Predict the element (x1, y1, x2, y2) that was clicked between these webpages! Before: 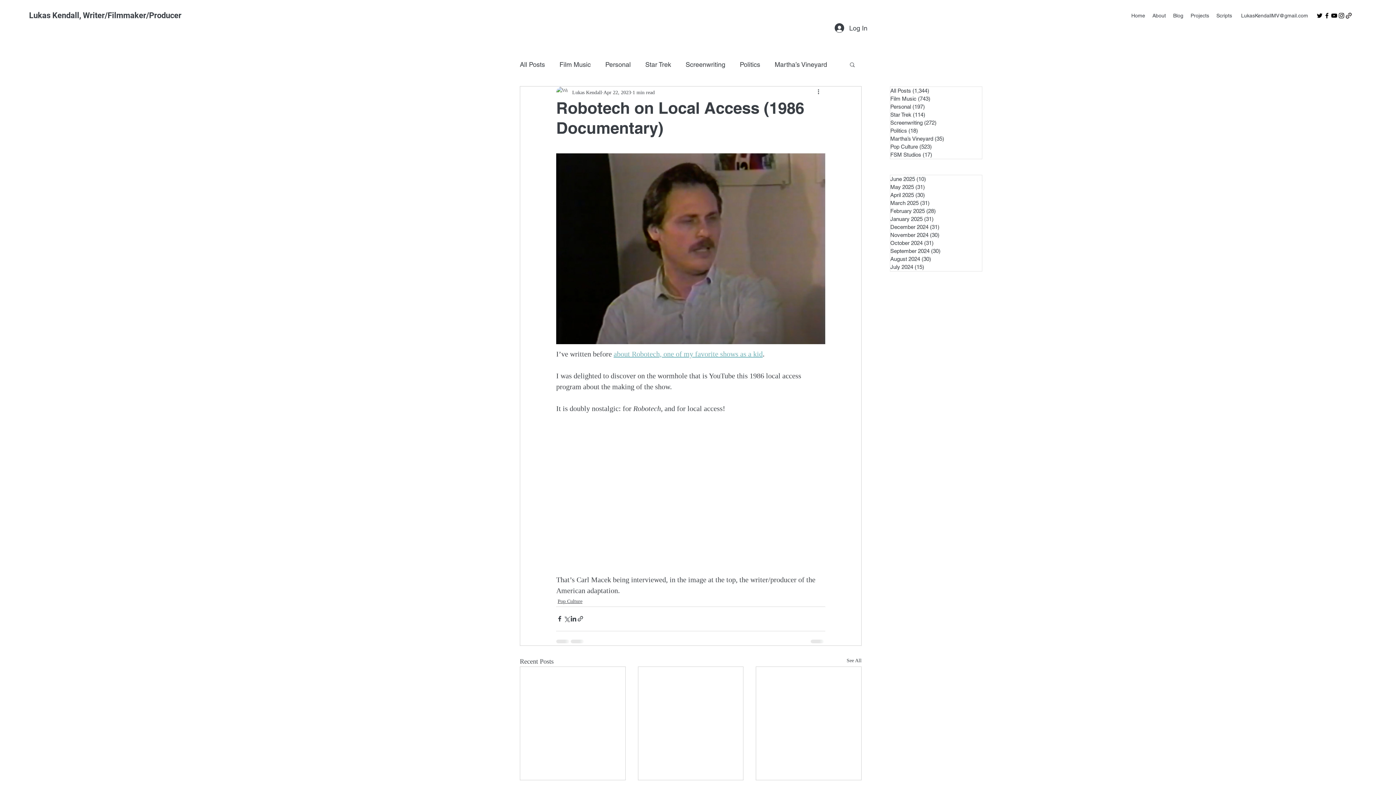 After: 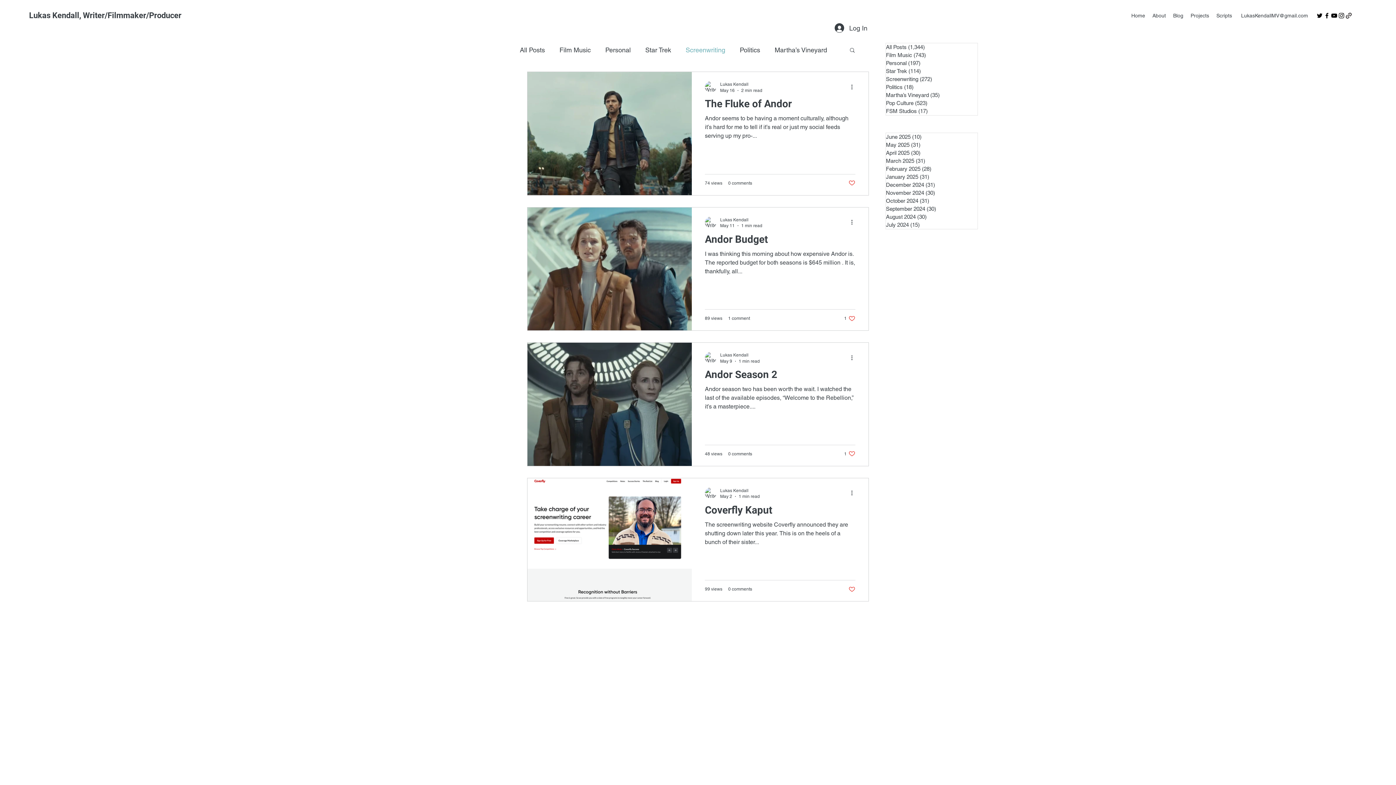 Action: bbox: (685, 59, 725, 69) label: Screenwriting